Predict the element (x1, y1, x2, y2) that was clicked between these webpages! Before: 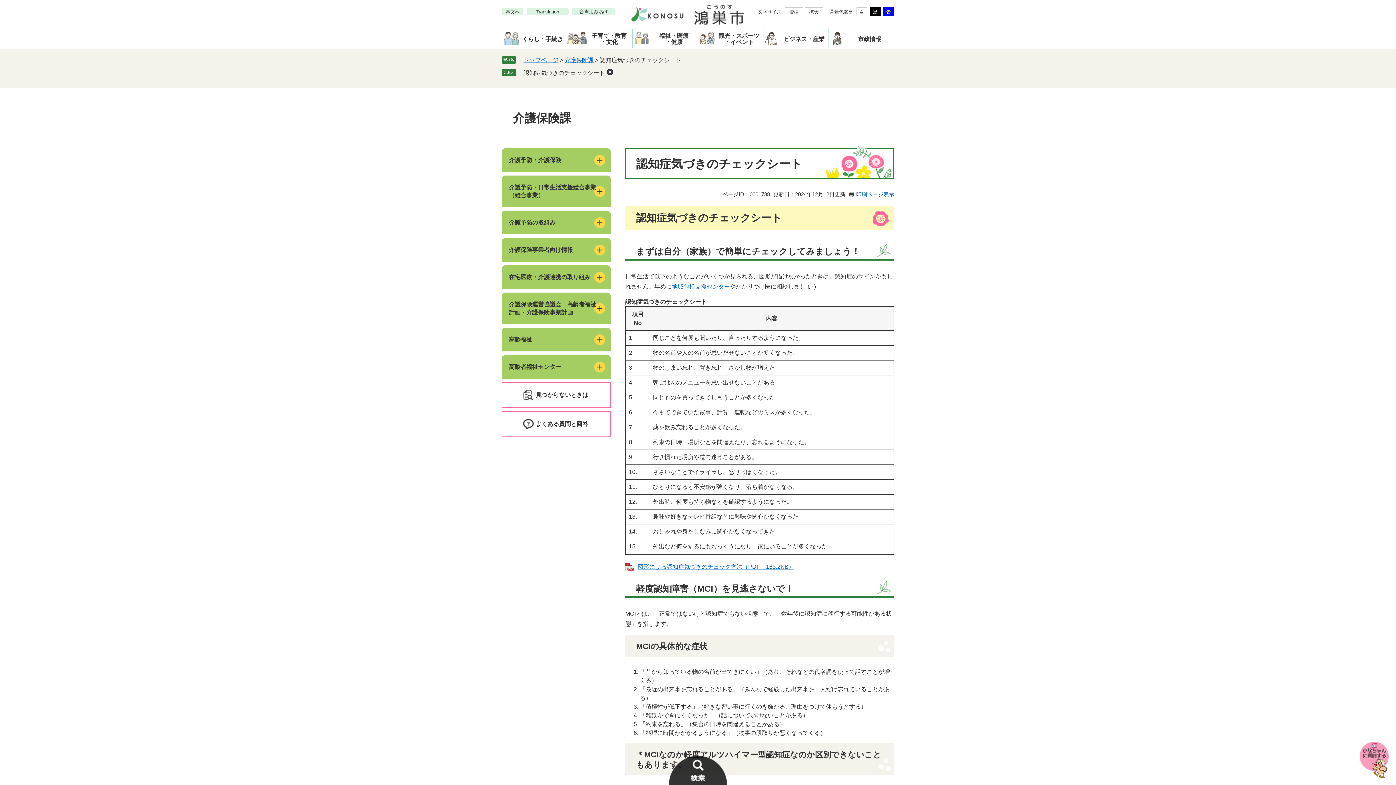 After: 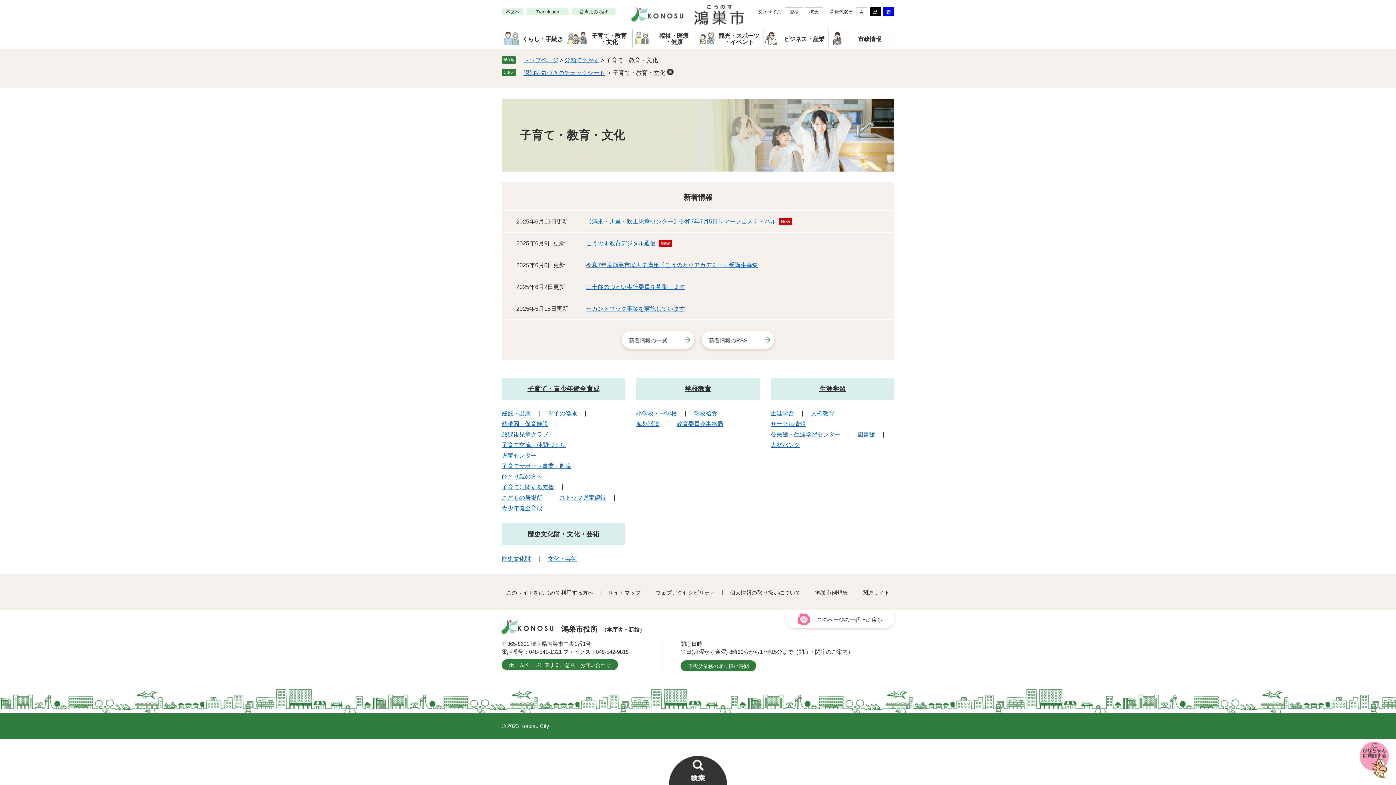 Action: bbox: (567, 29, 632, 46) label: 子育て・教育
・文化